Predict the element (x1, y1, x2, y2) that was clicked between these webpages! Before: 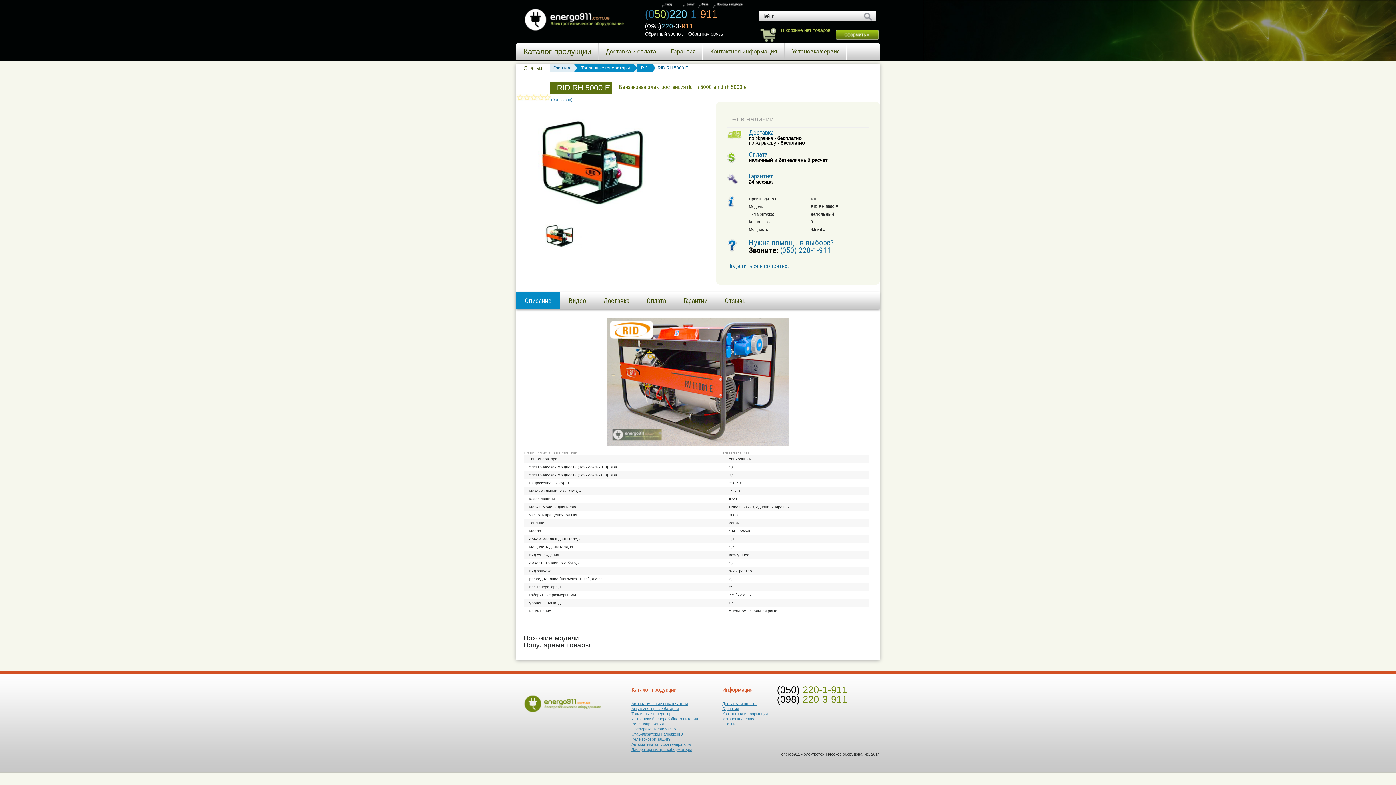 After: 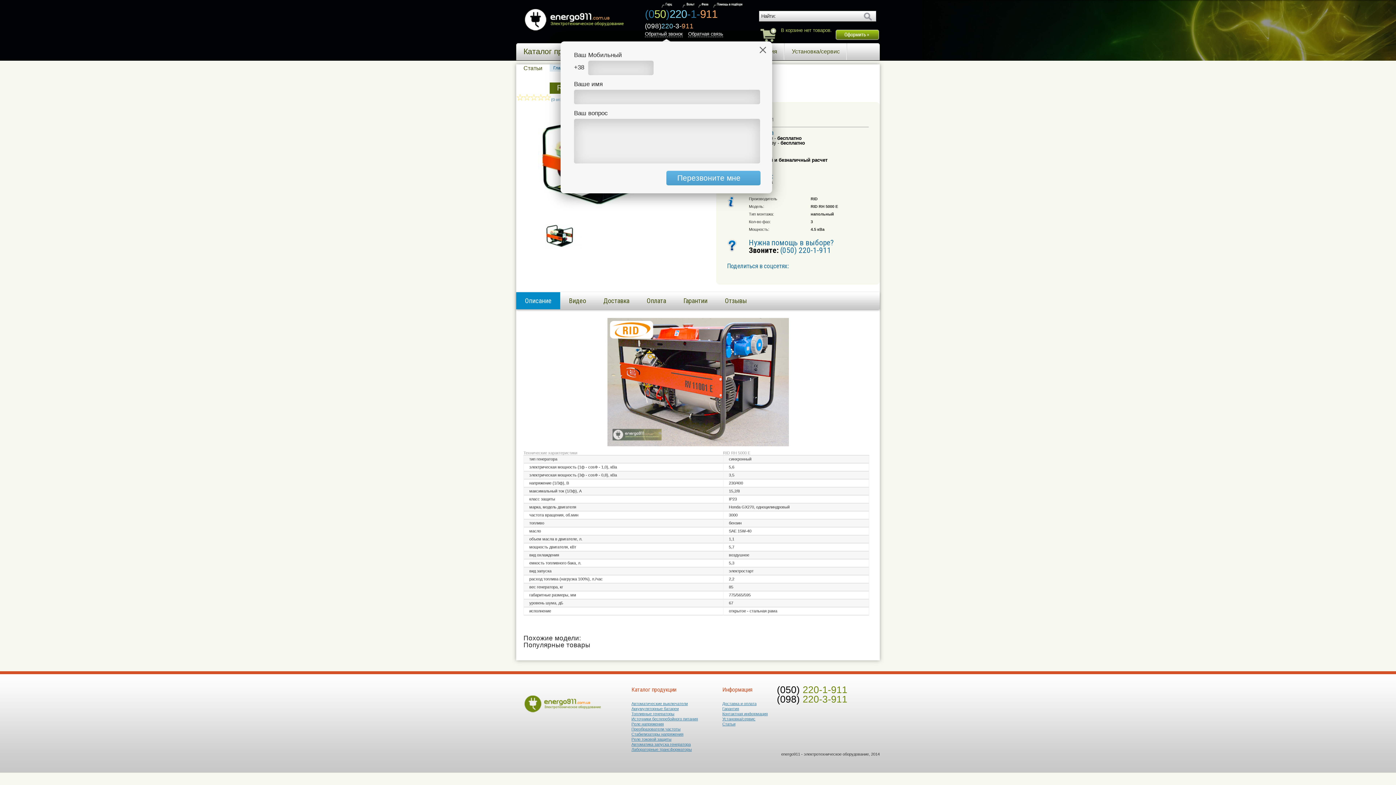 Action: bbox: (645, 31, 682, 37) label: Обратный звонок